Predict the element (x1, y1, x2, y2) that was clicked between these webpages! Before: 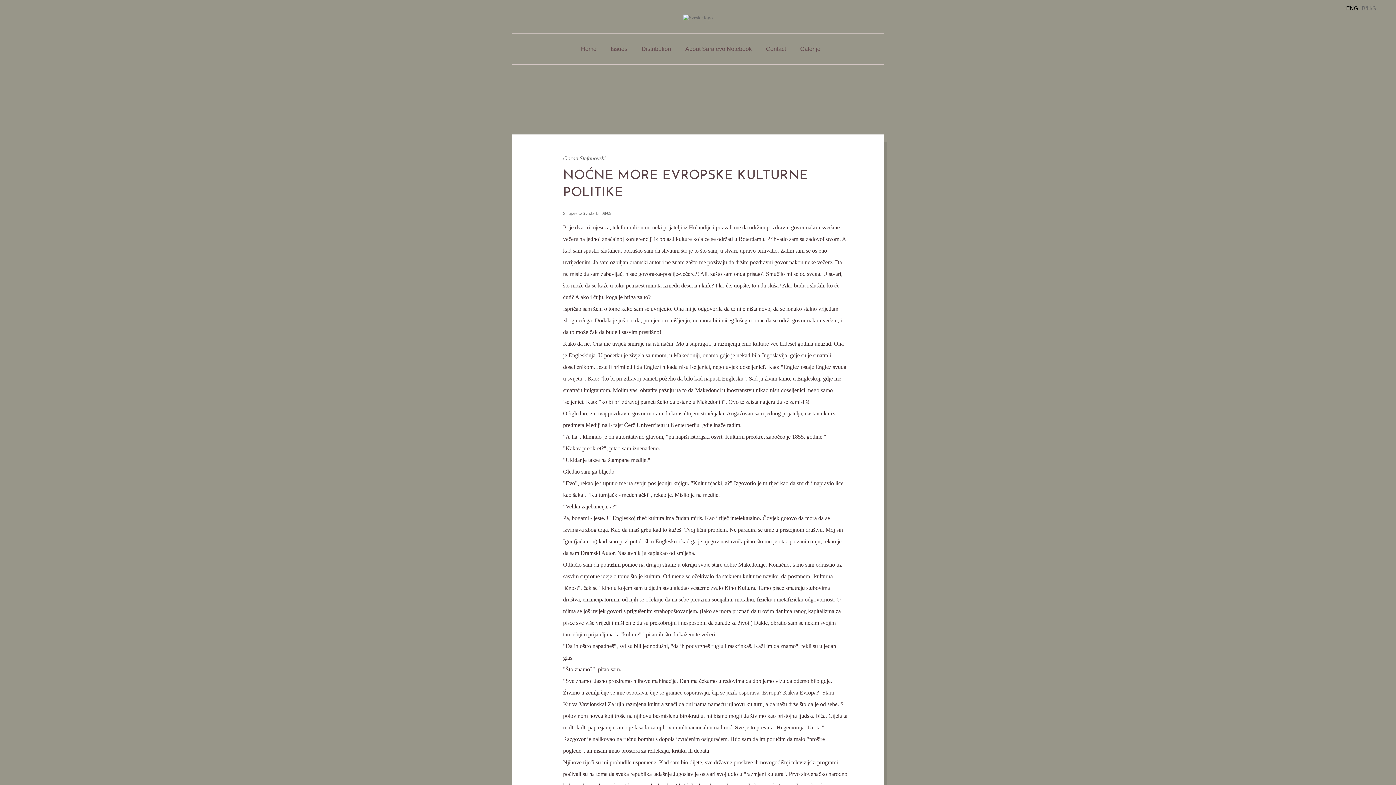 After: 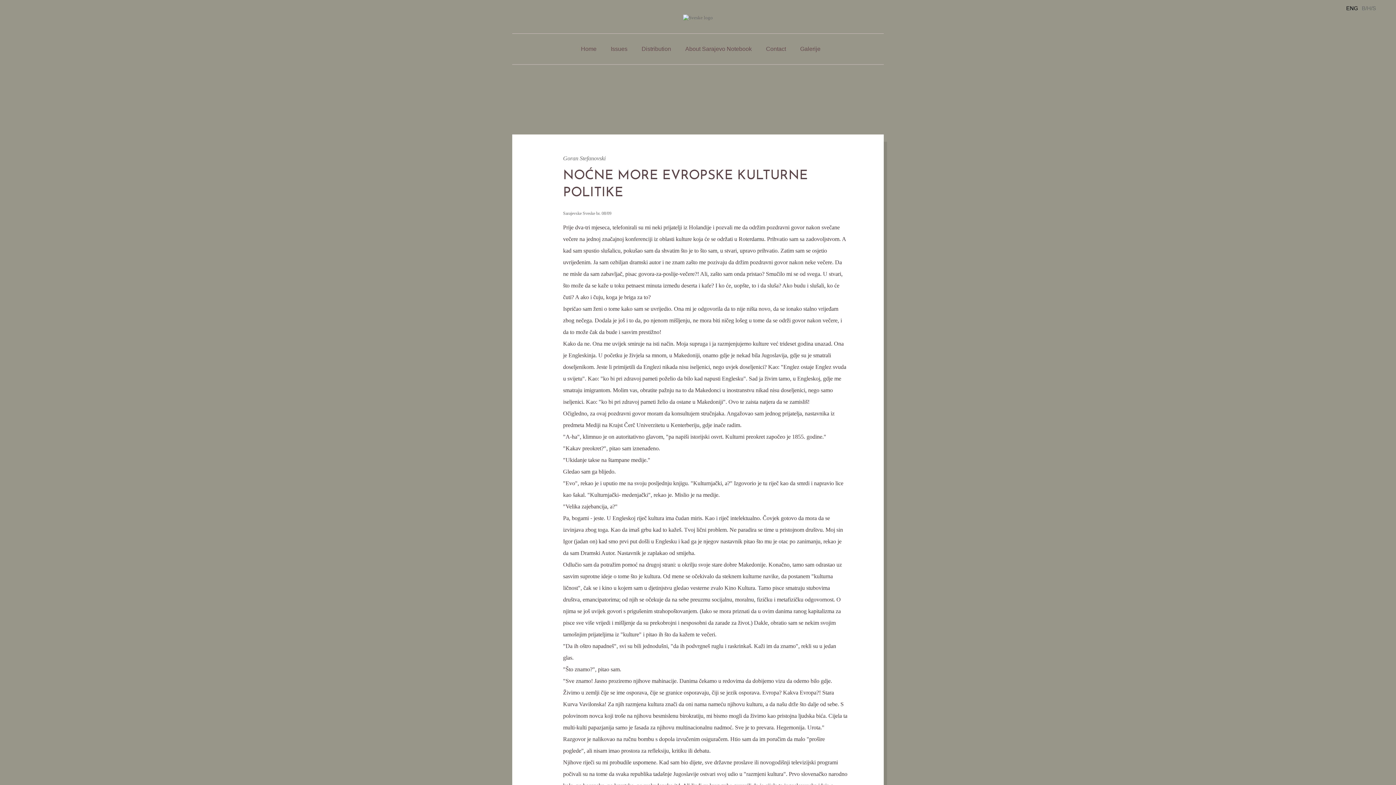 Action: bbox: (1346, 5, 1358, 11) label: ENG